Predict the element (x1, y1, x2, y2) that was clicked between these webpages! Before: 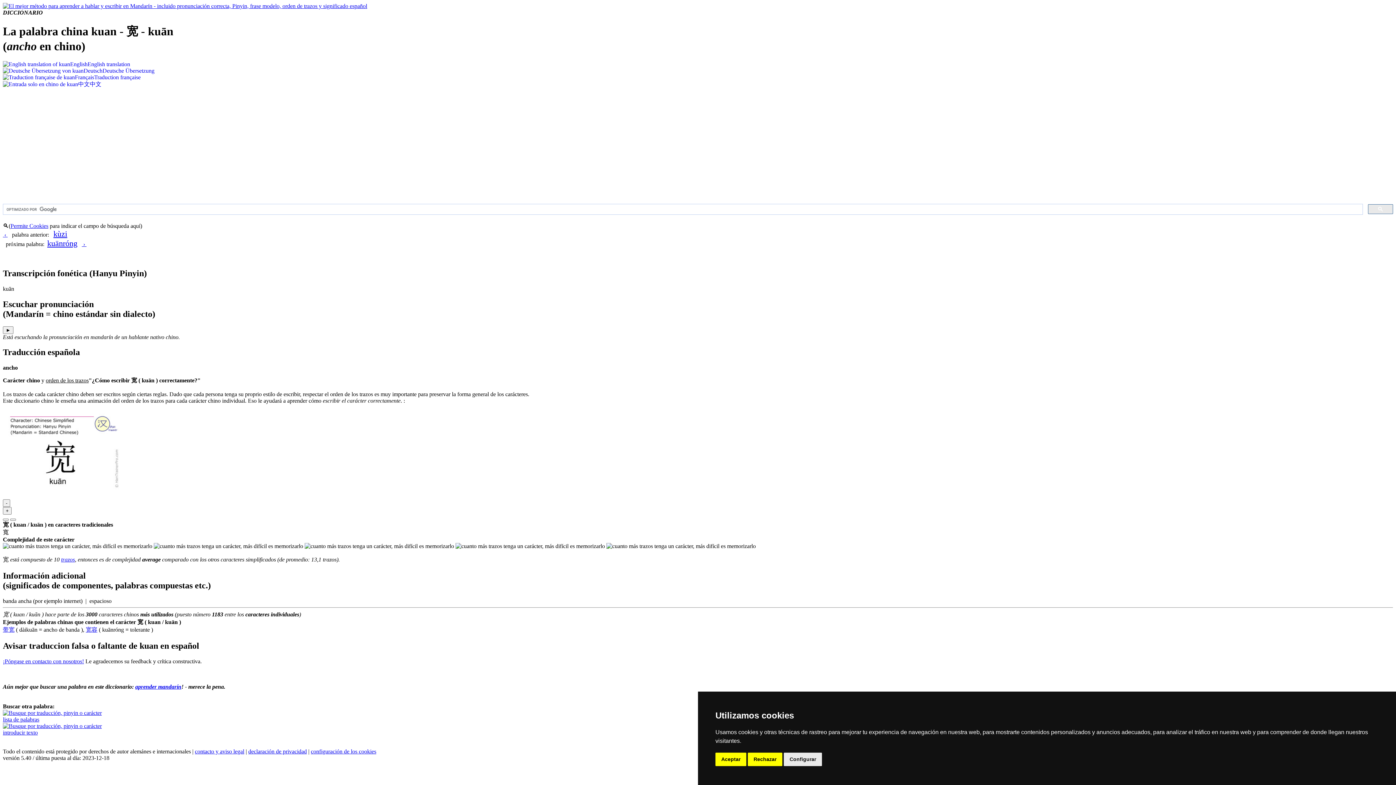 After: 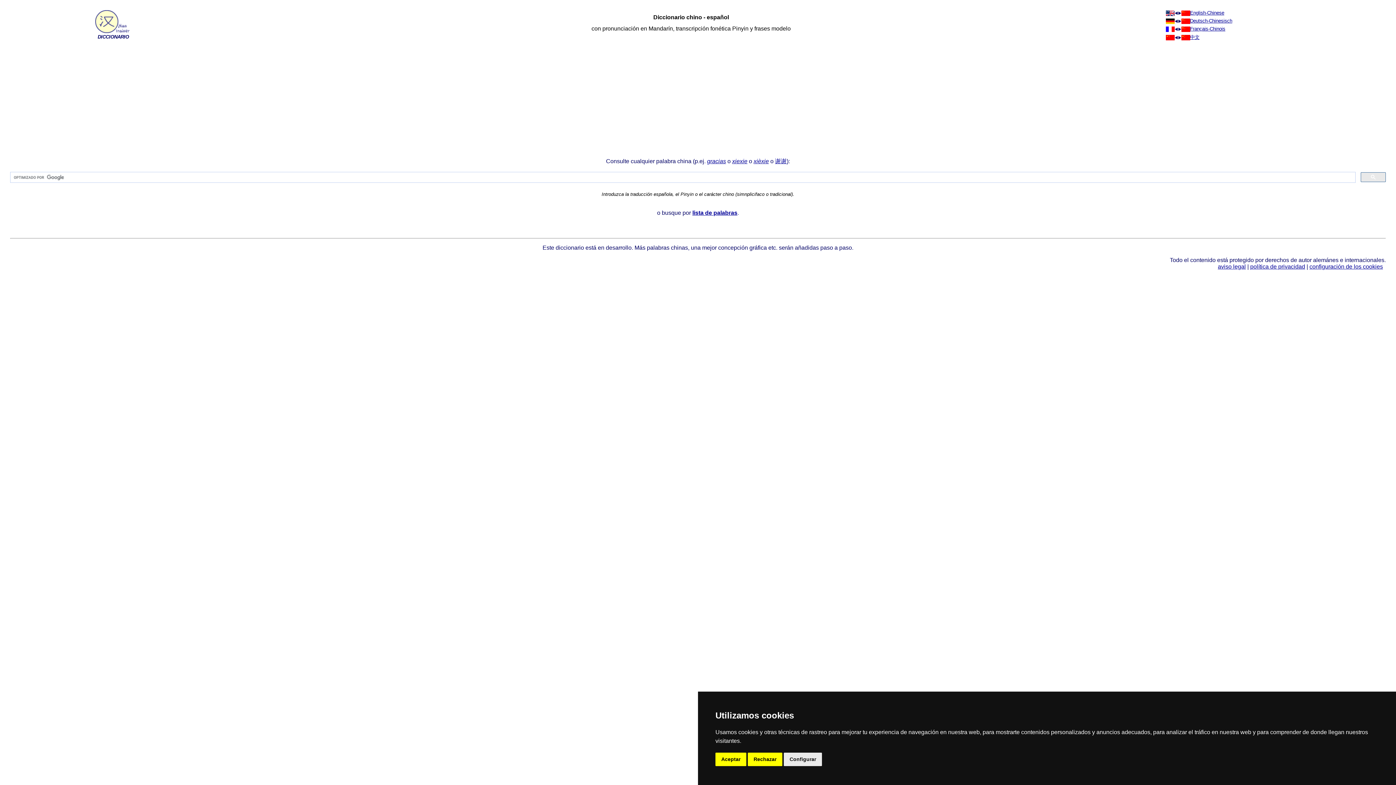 Action: bbox: (2, 2, 367, 9)